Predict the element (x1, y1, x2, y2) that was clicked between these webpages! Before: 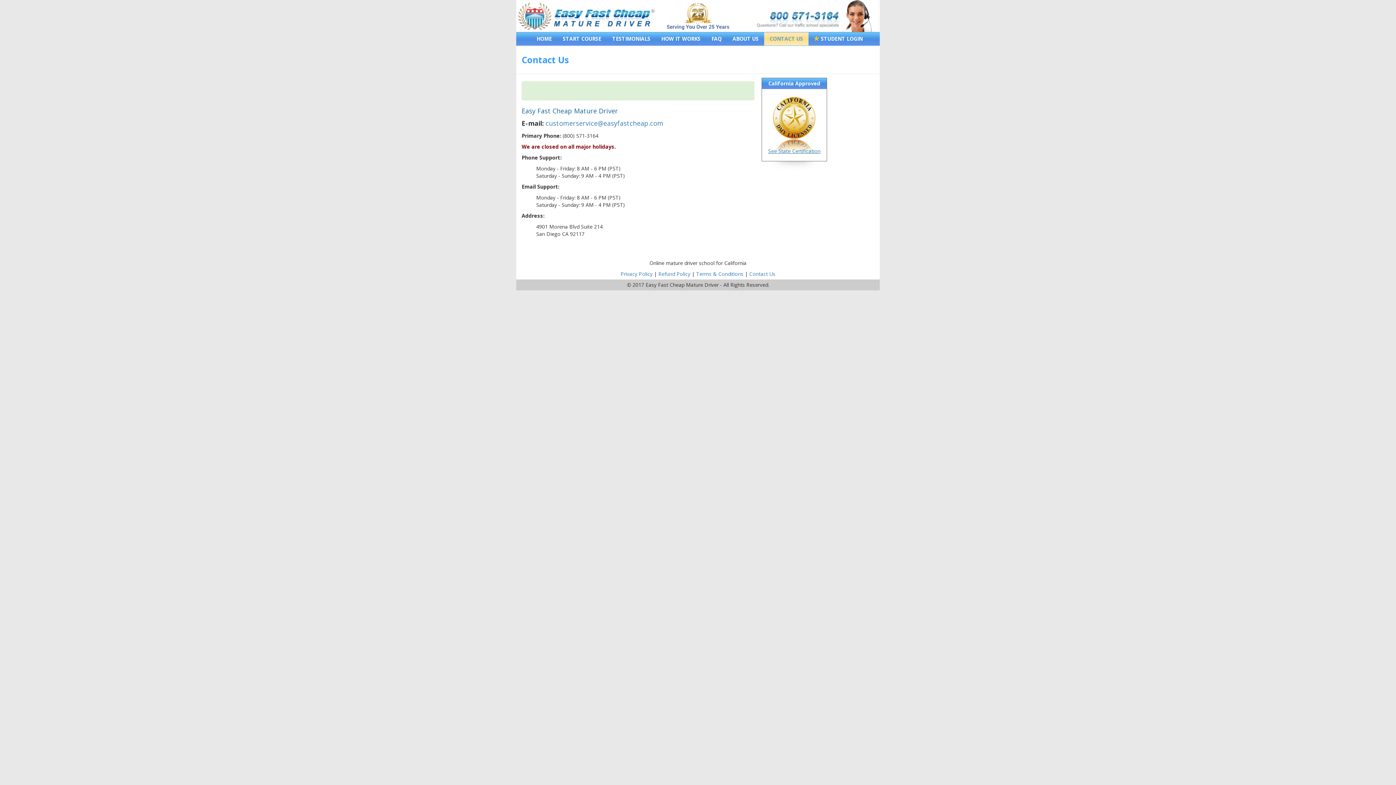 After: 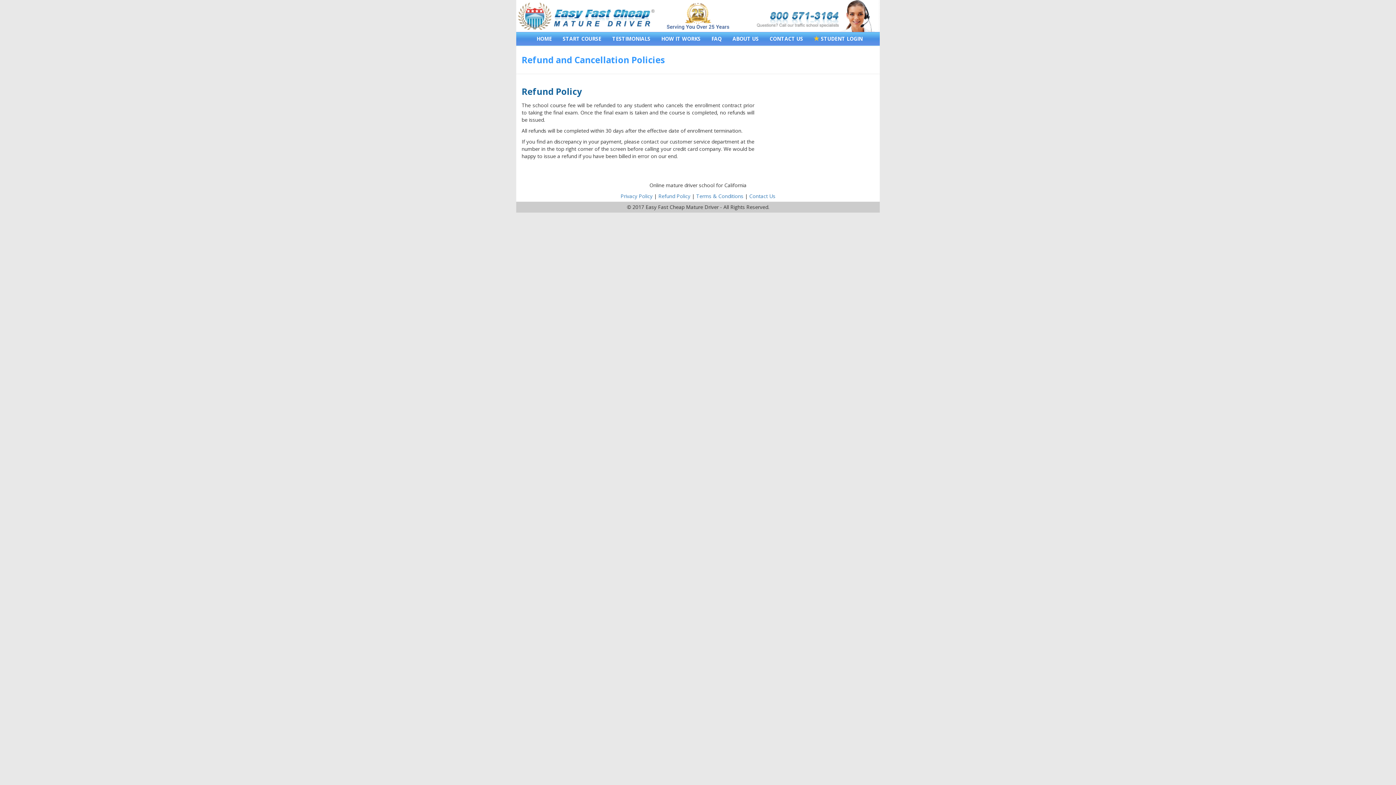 Action: label: Refund Policy bbox: (658, 270, 690, 277)